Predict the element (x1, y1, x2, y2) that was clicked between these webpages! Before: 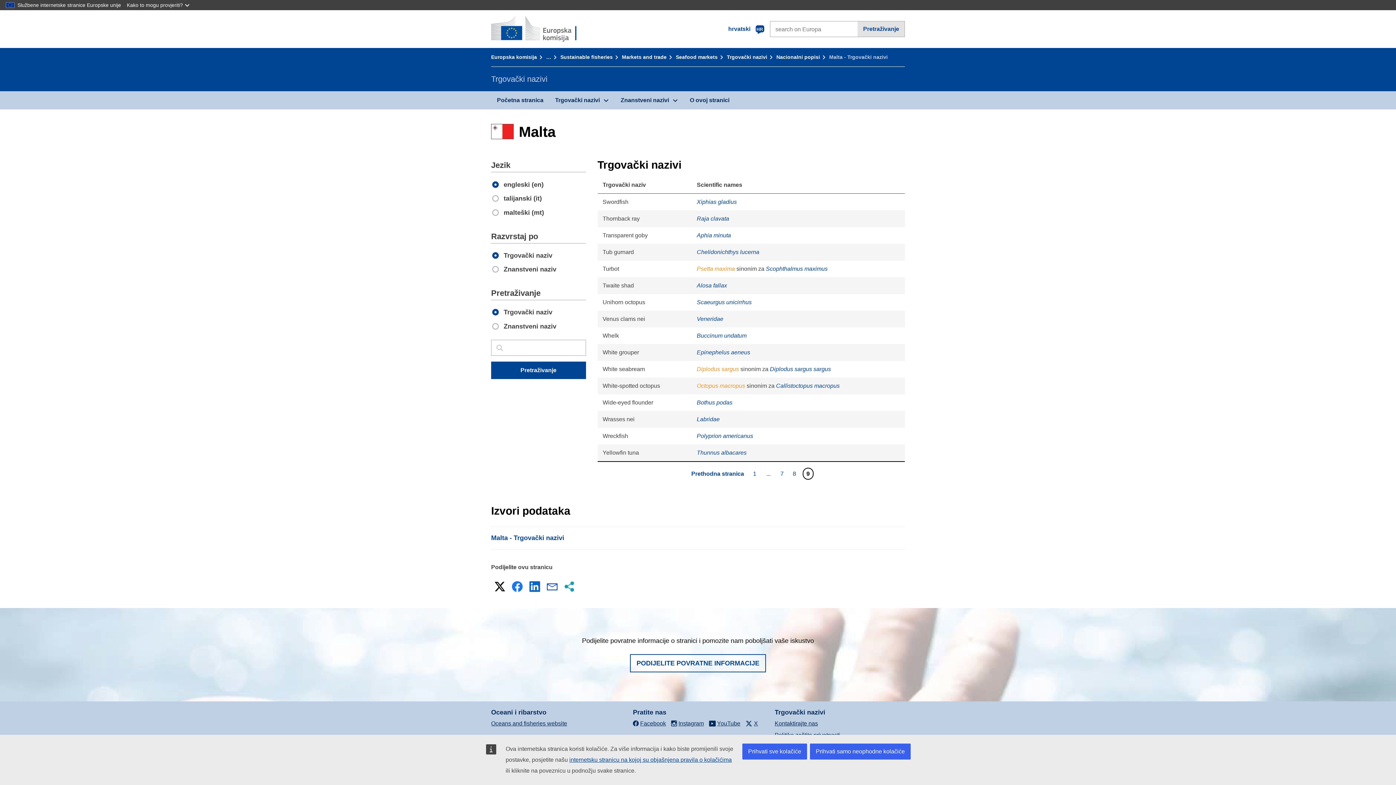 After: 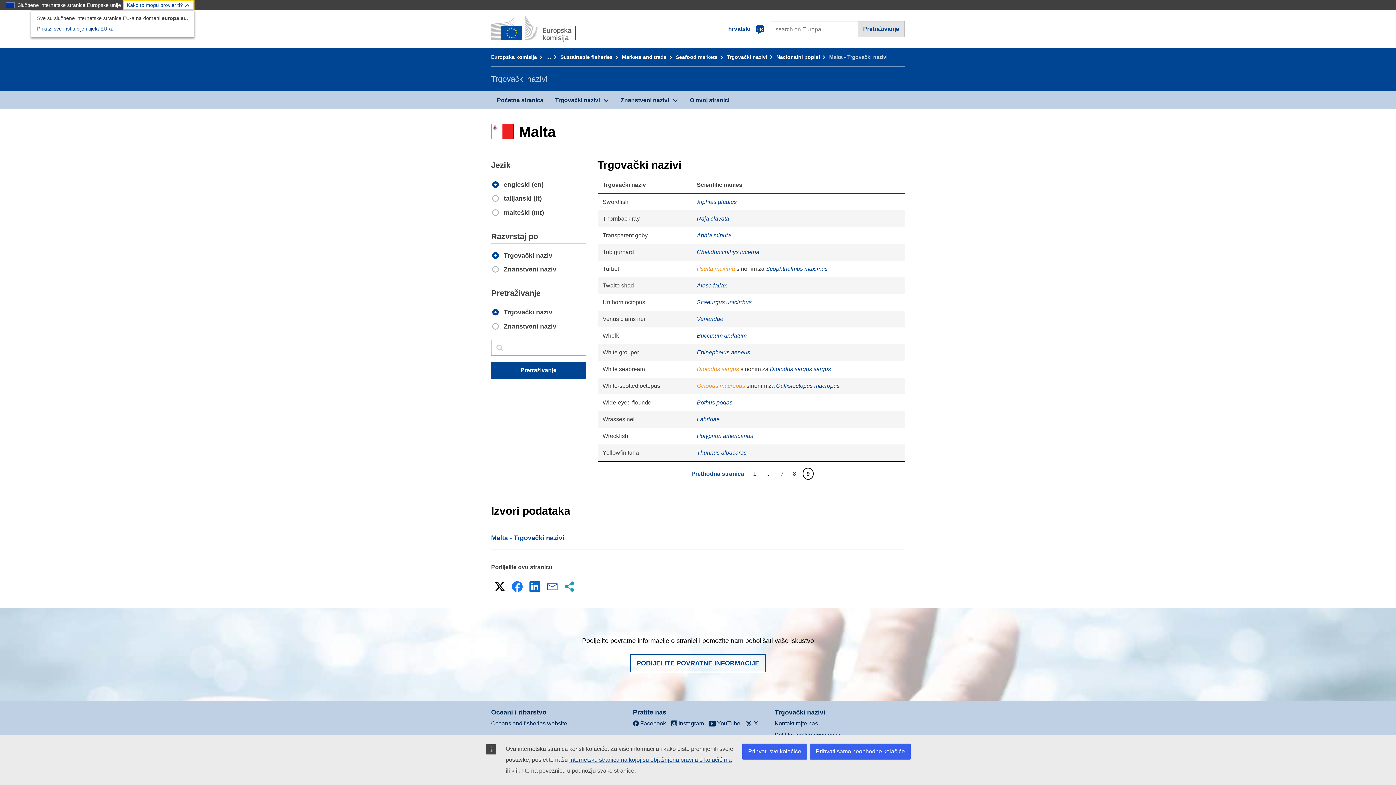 Action: bbox: (123, 0, 194, 10) label: Kako to mogu provjeriti?